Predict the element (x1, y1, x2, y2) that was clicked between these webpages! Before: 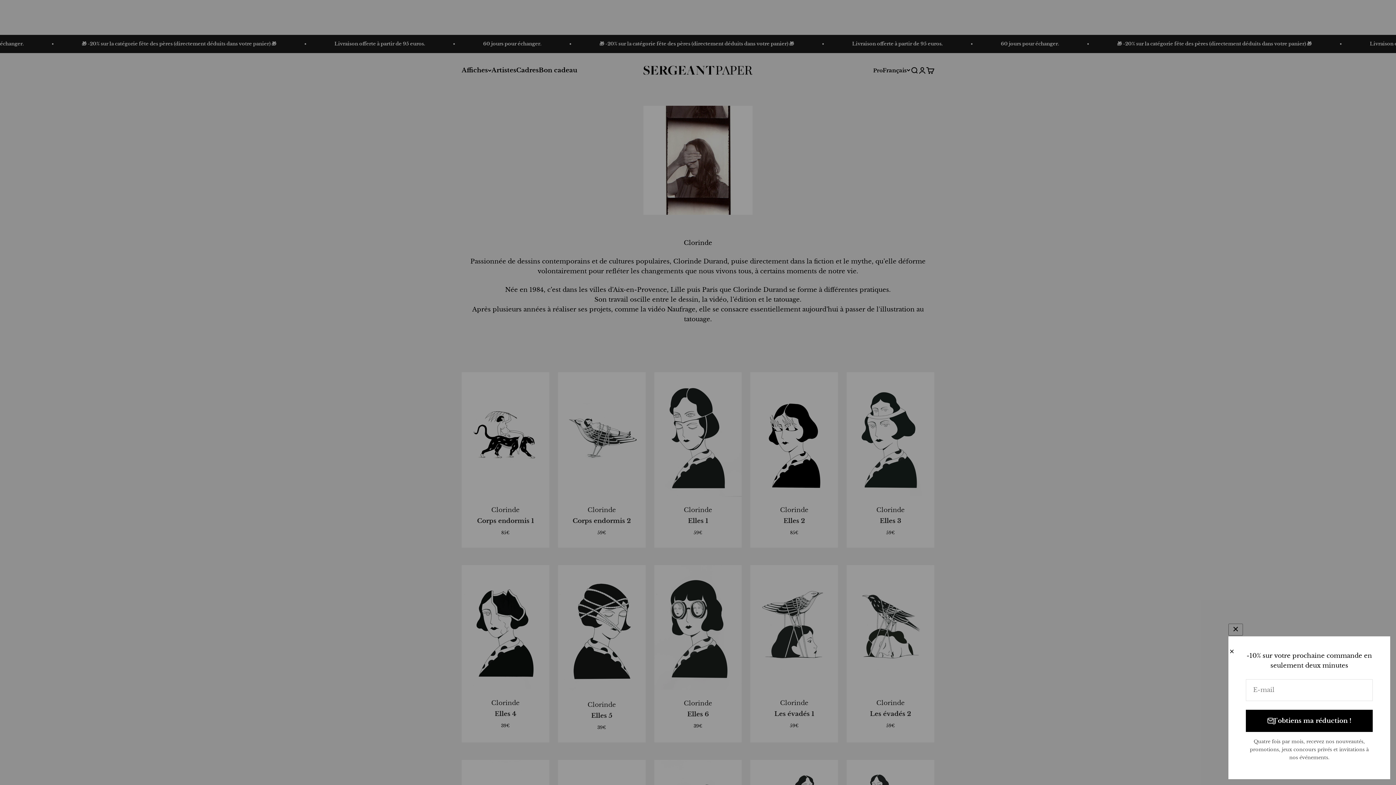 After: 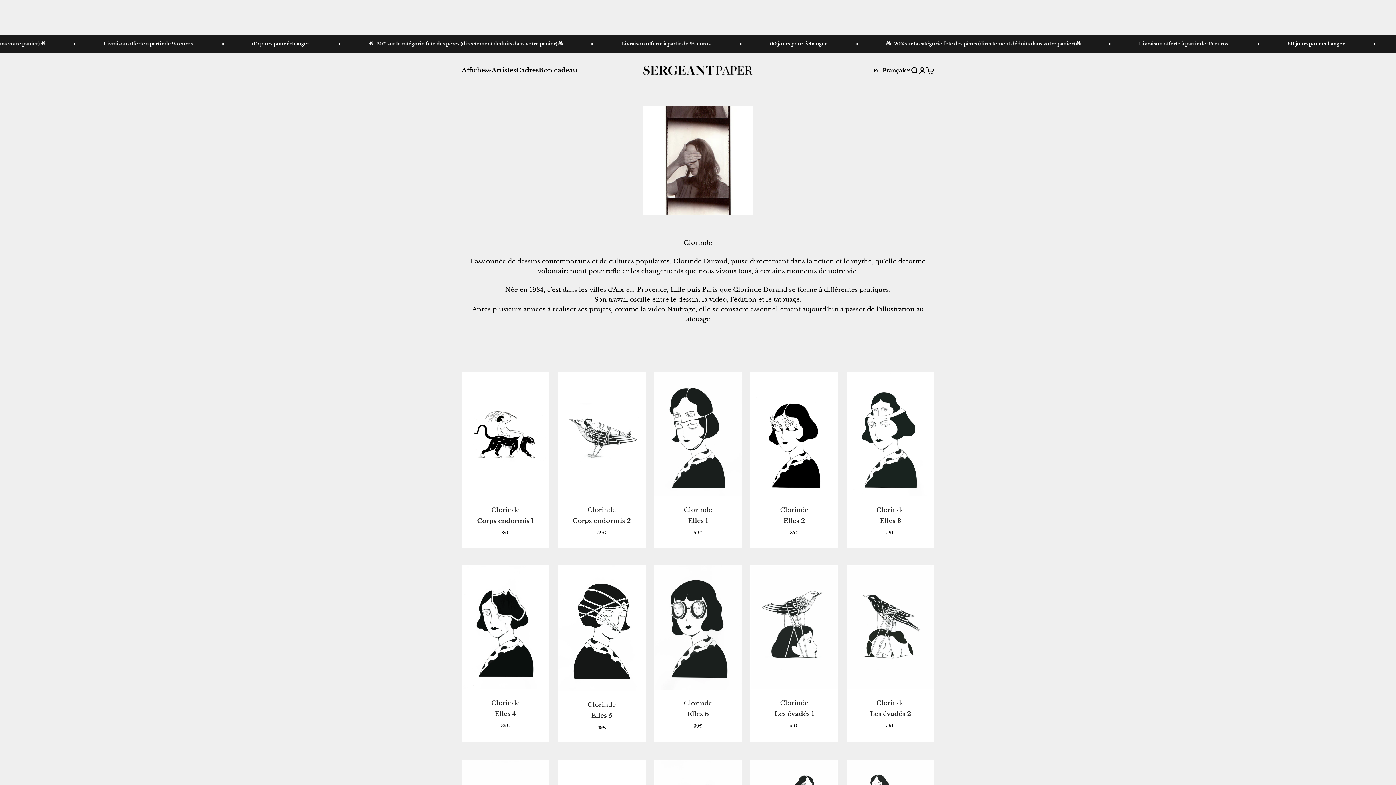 Action: bbox: (1228, 648, 1235, 655) label: Fermer